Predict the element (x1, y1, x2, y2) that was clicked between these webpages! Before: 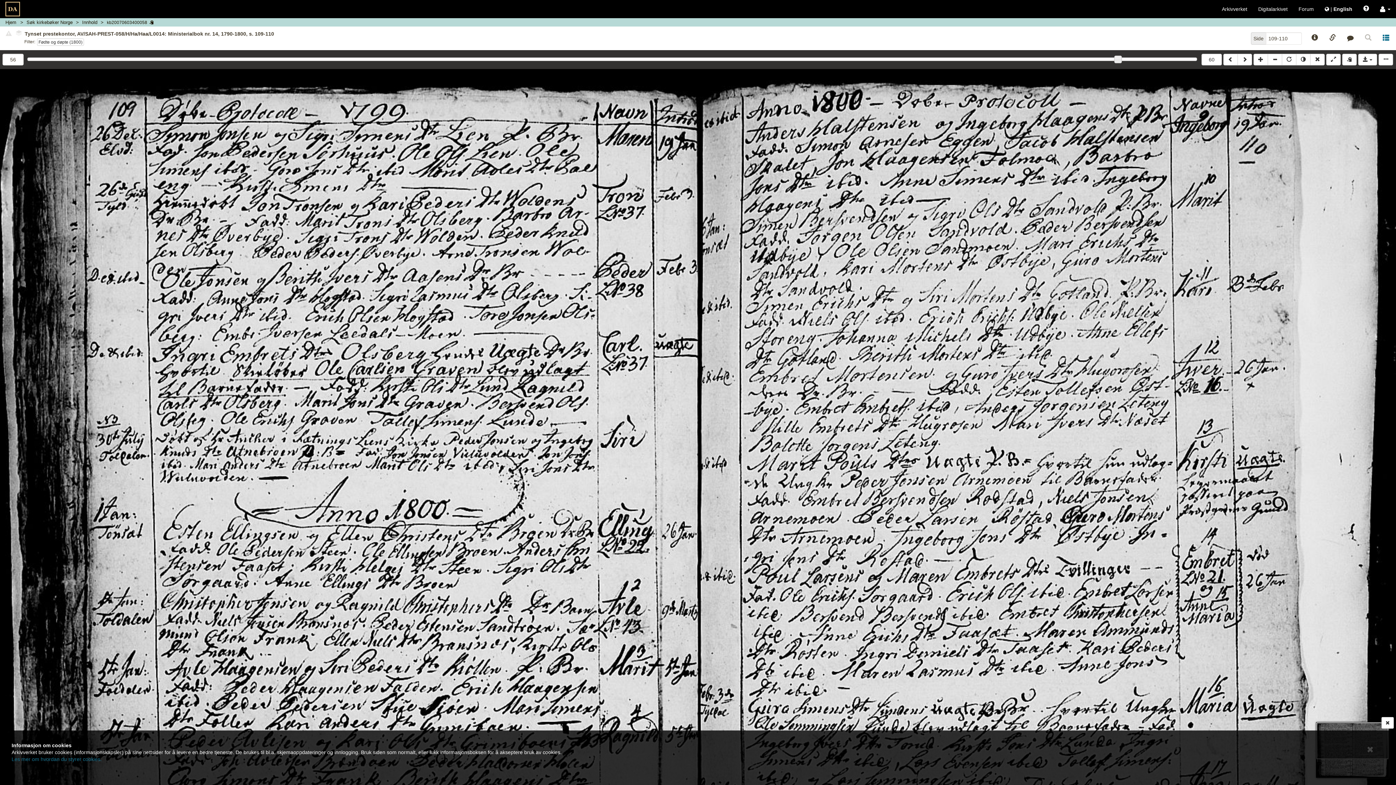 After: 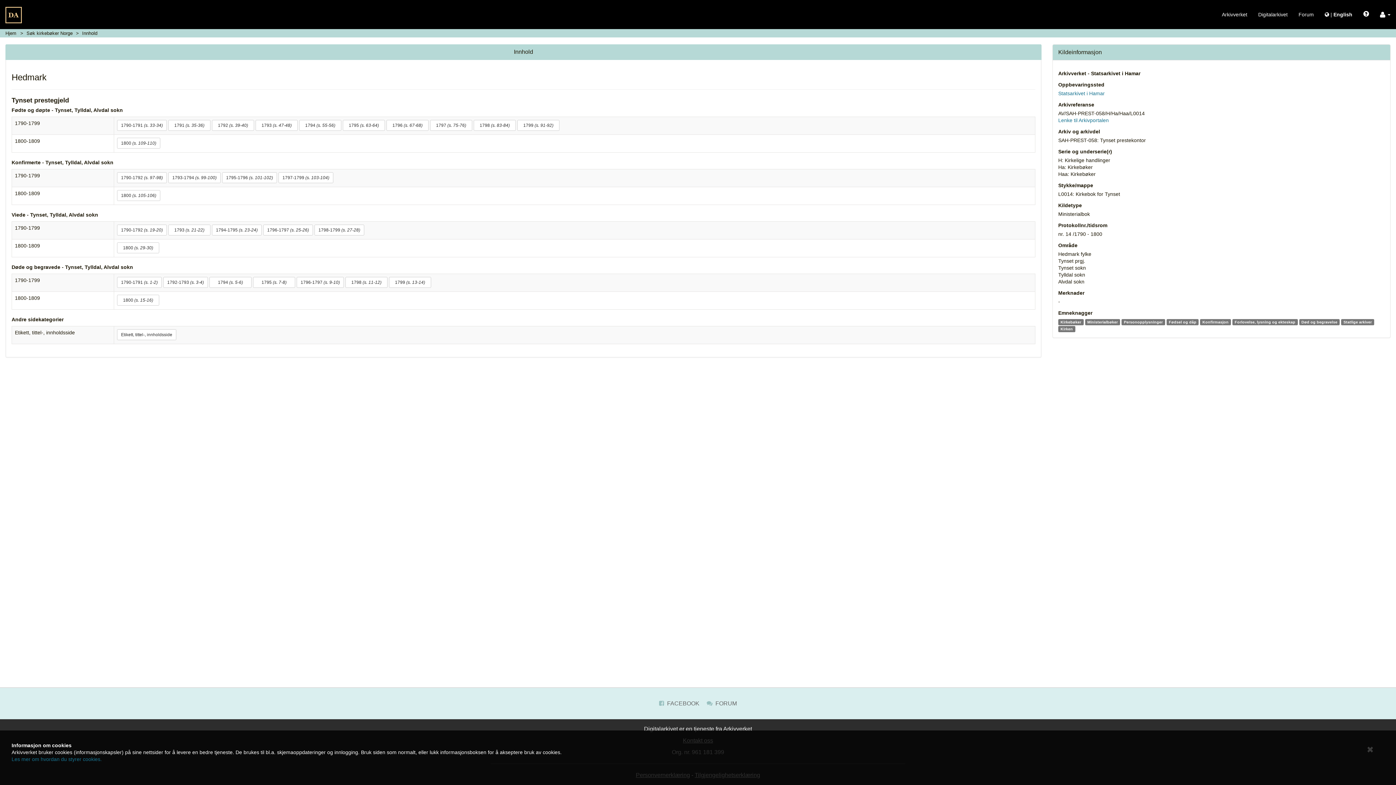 Action: bbox: (82, 19, 97, 25) label: Innhold